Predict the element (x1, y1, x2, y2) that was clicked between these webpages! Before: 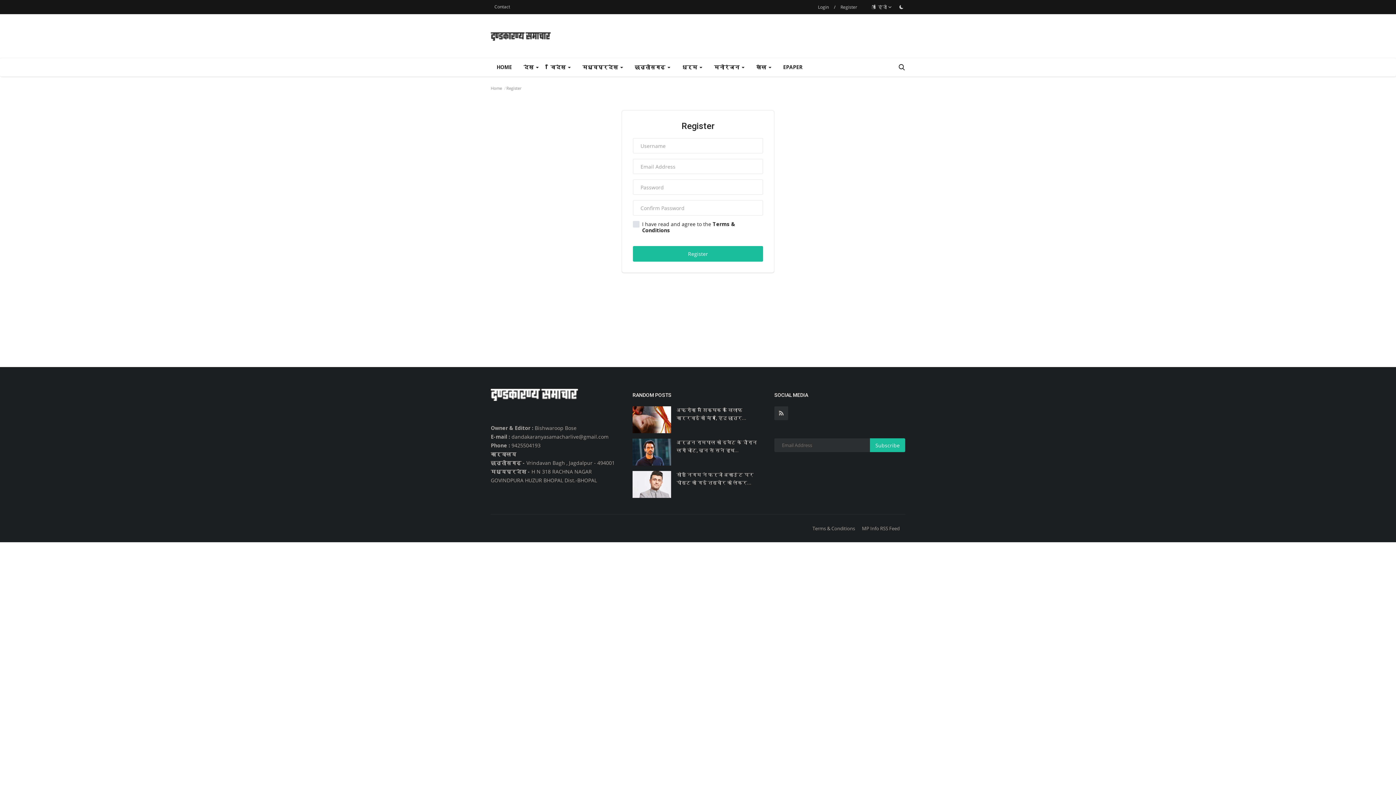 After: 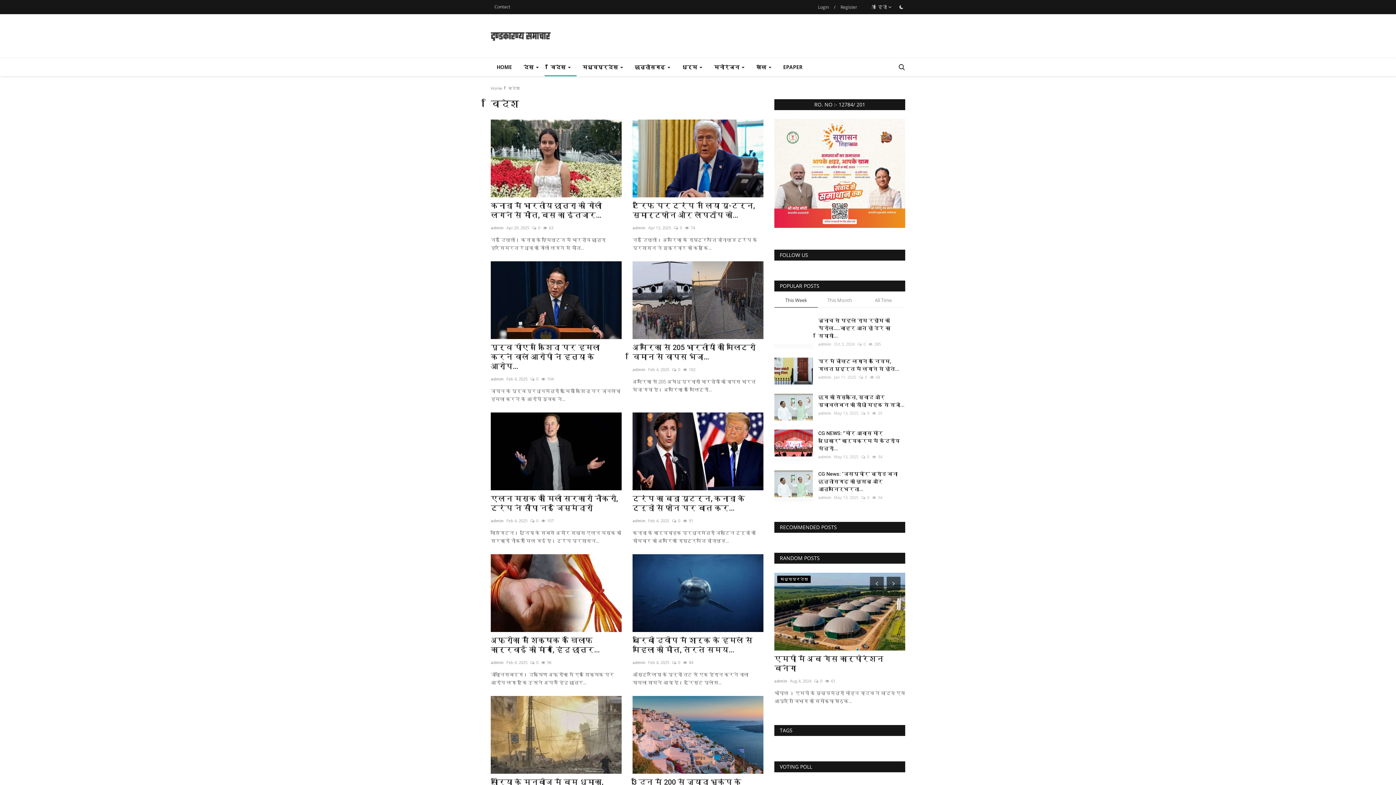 Action: label: विदेश  bbox: (544, 58, 576, 76)